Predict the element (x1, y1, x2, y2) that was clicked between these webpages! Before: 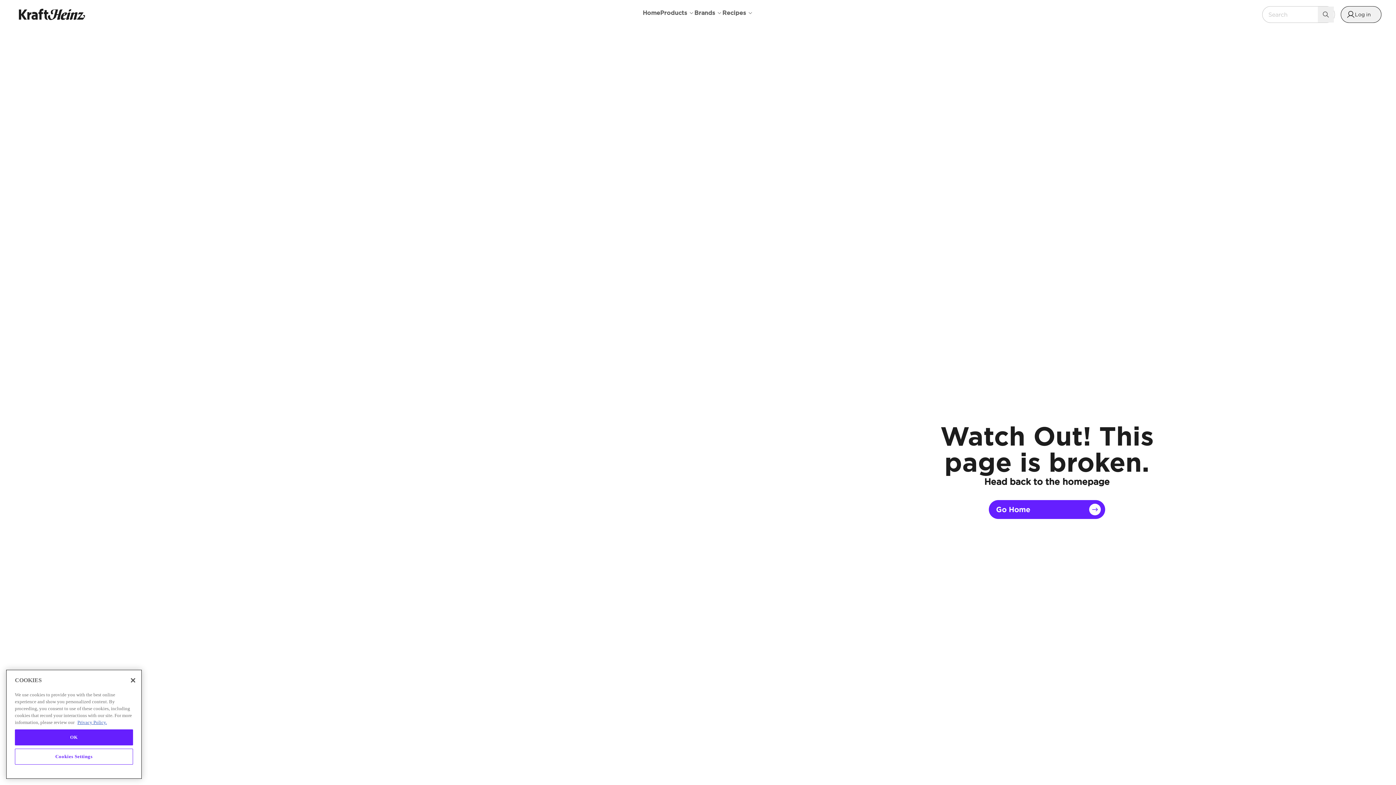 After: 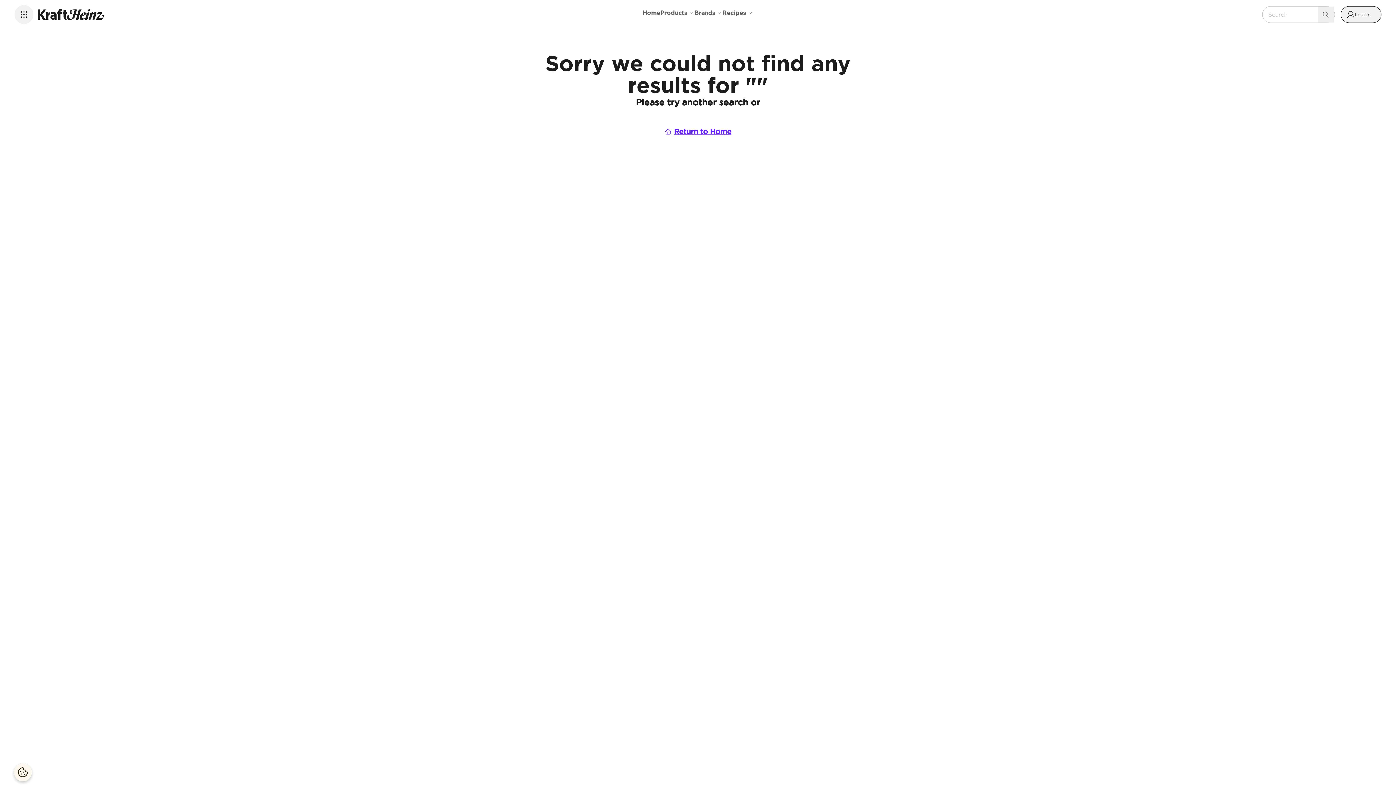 Action: bbox: (1318, 6, 1334, 22) label: Search